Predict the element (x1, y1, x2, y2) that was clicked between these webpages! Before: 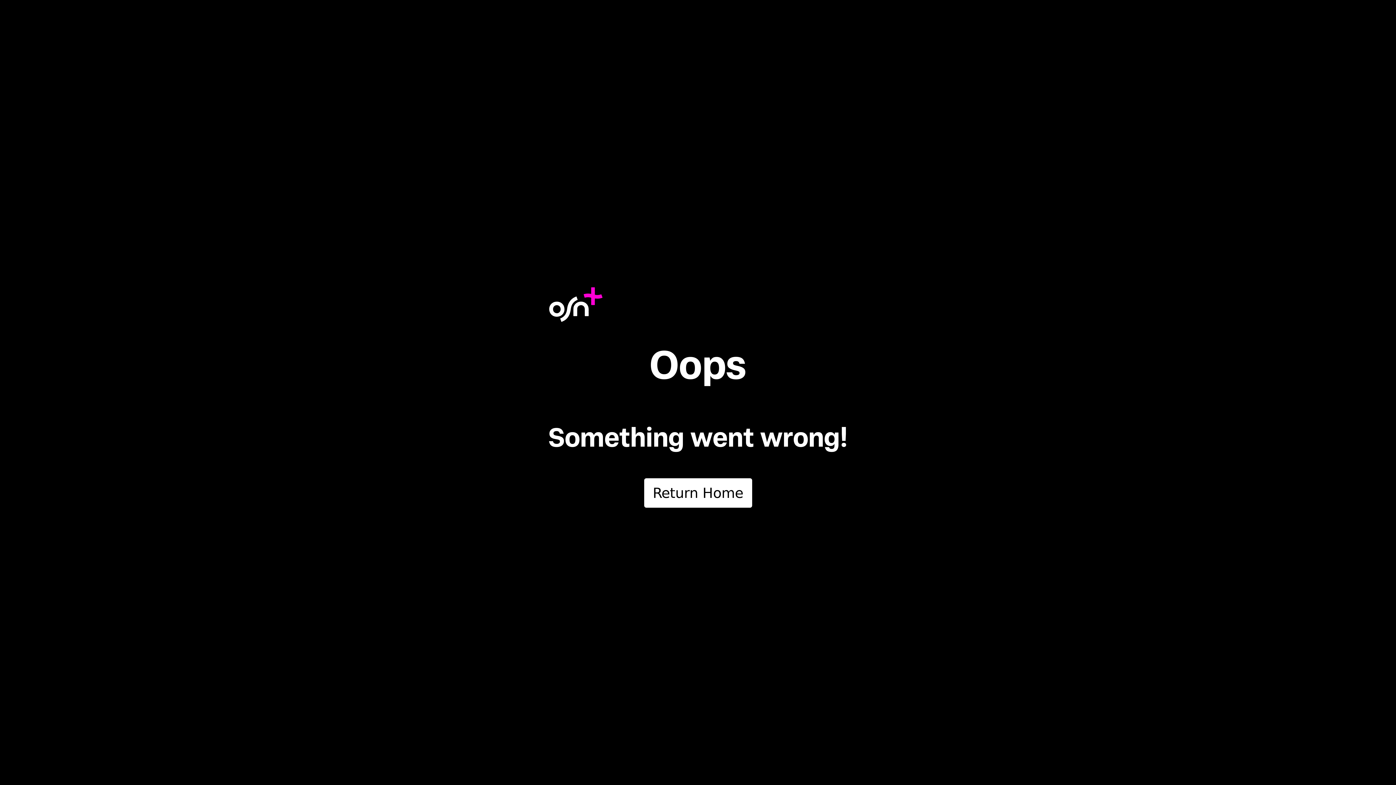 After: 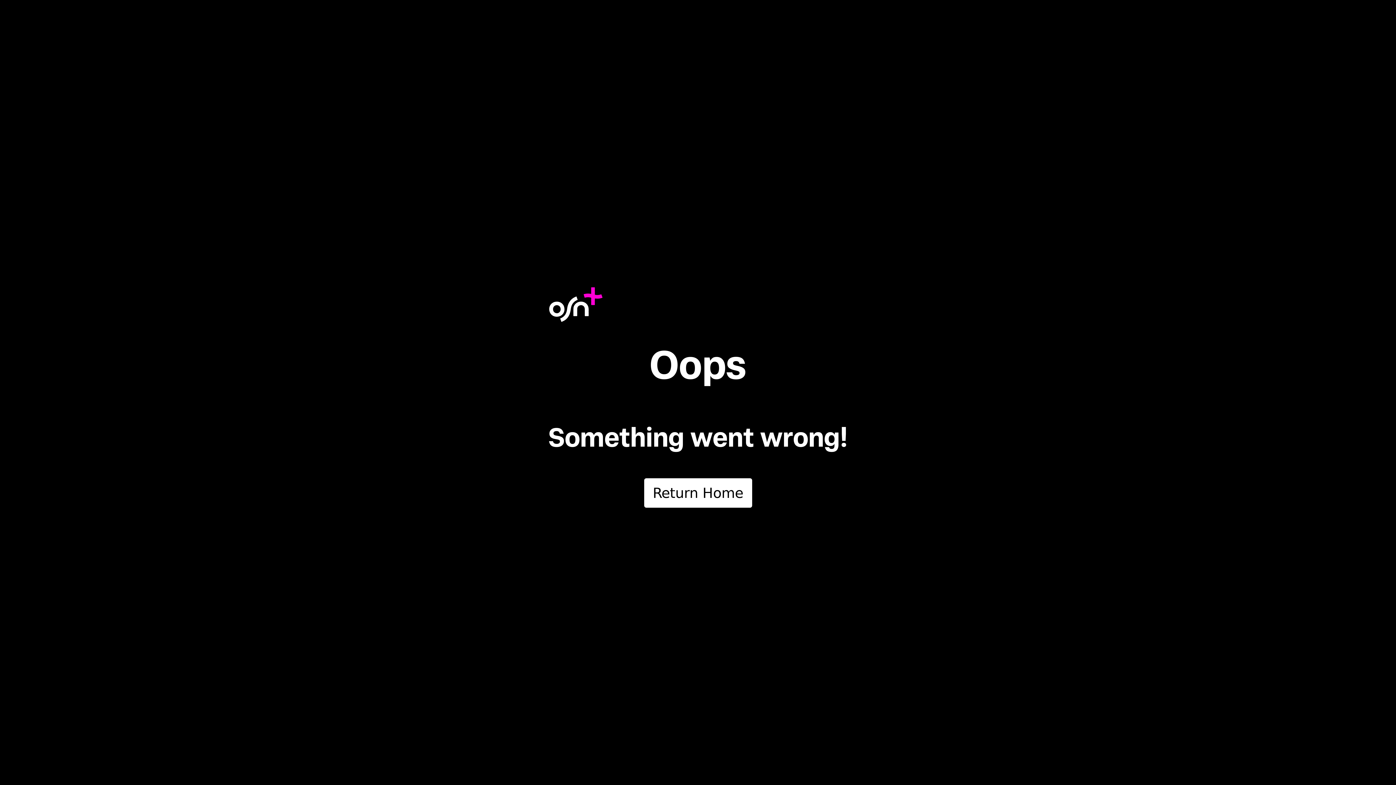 Action: bbox: (644, 478, 752, 507) label: Return Home